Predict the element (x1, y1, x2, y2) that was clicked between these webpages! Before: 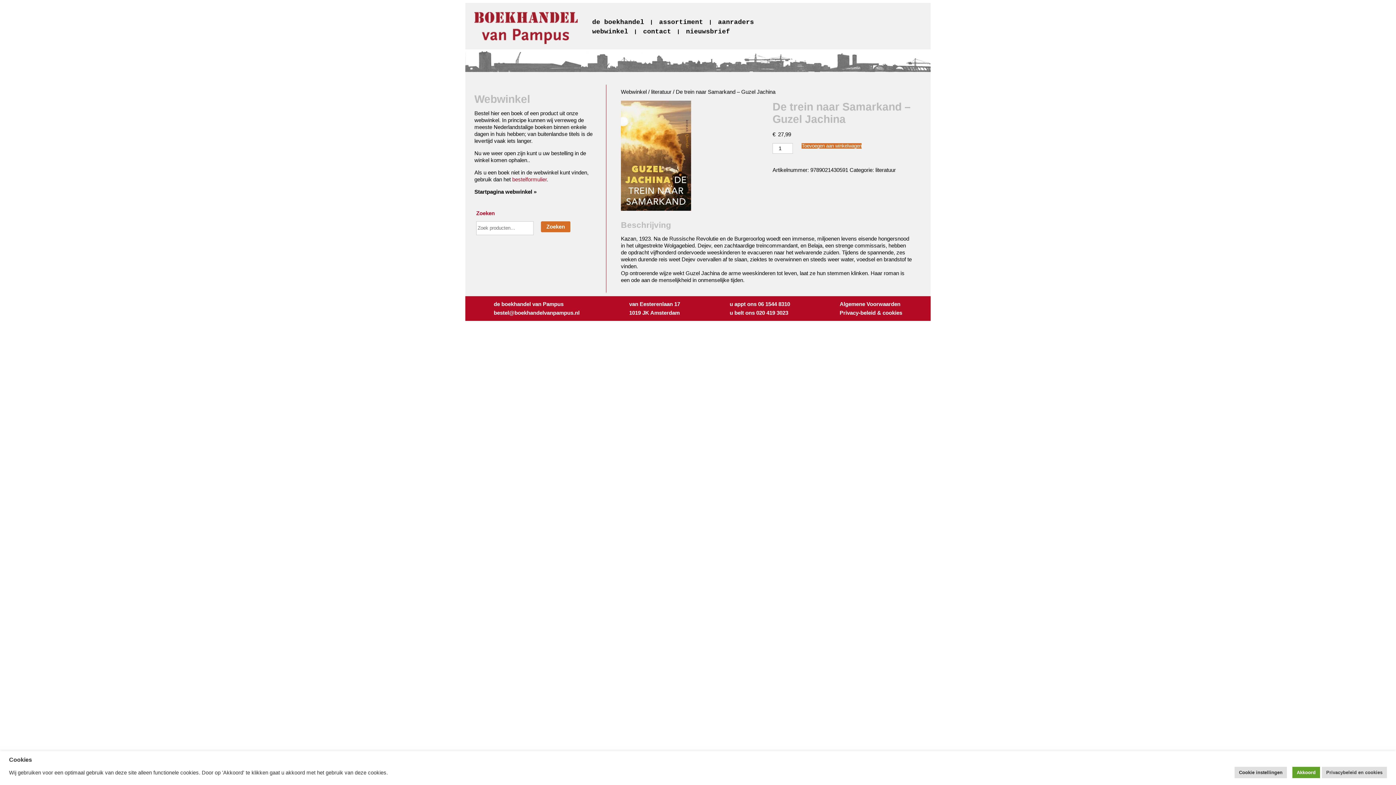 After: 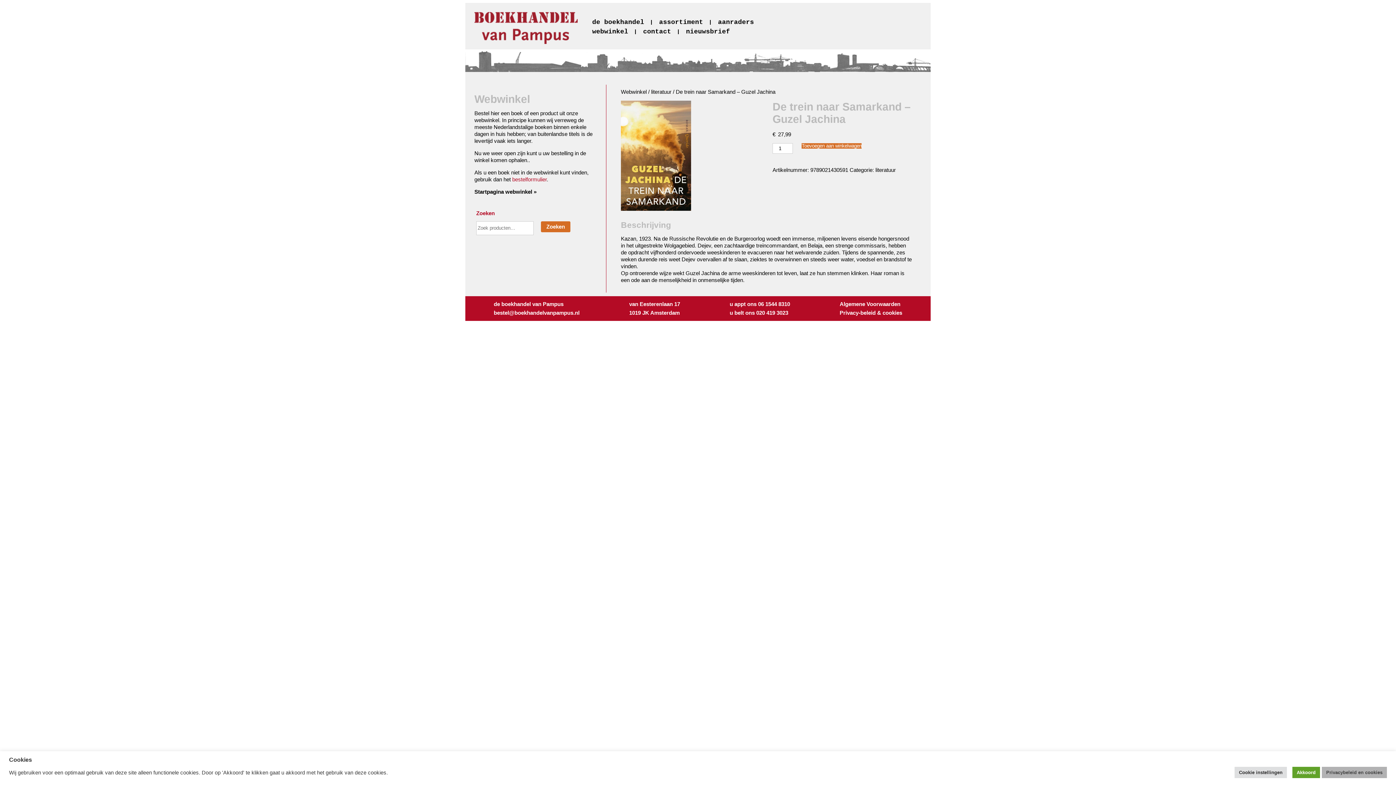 Action: label: Privacybeleid en cookies bbox: (1322, 767, 1387, 778)